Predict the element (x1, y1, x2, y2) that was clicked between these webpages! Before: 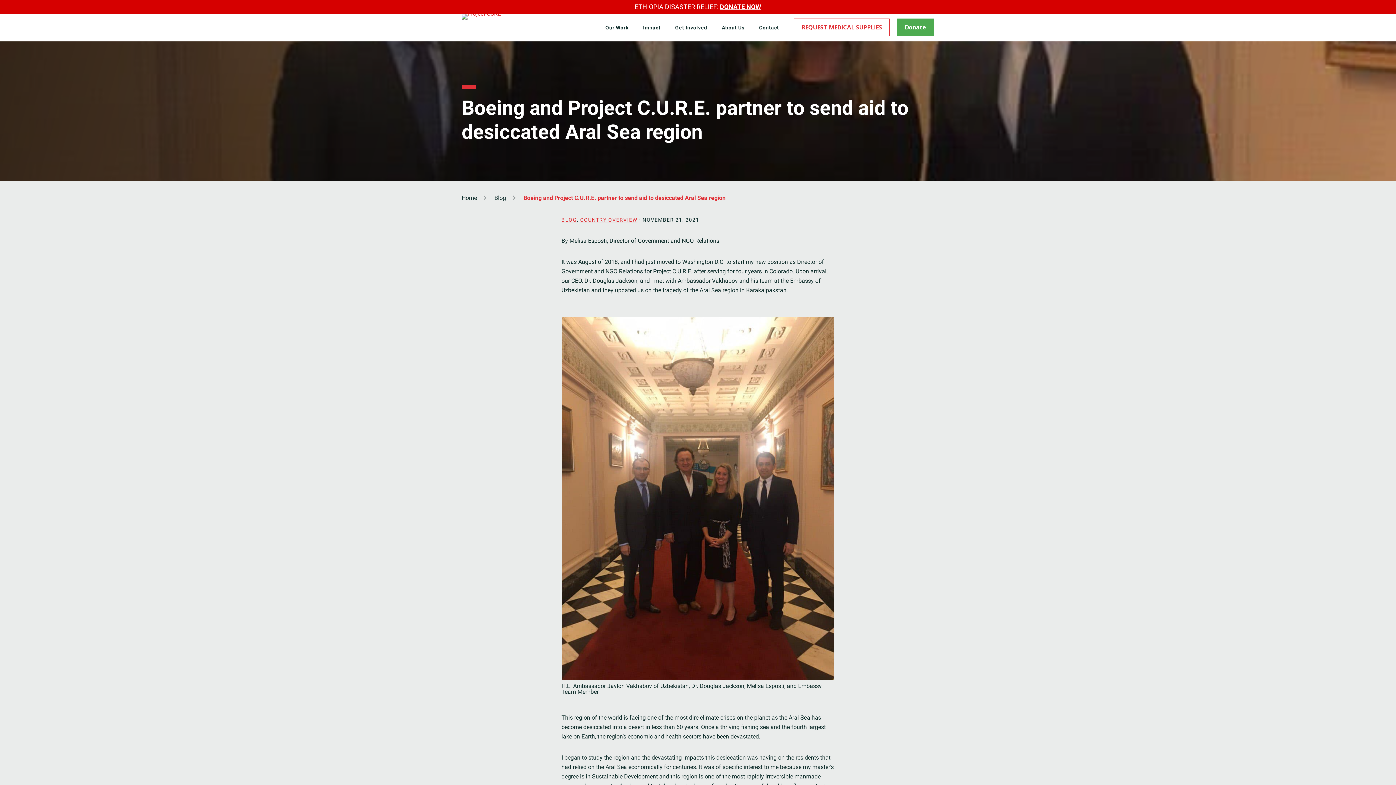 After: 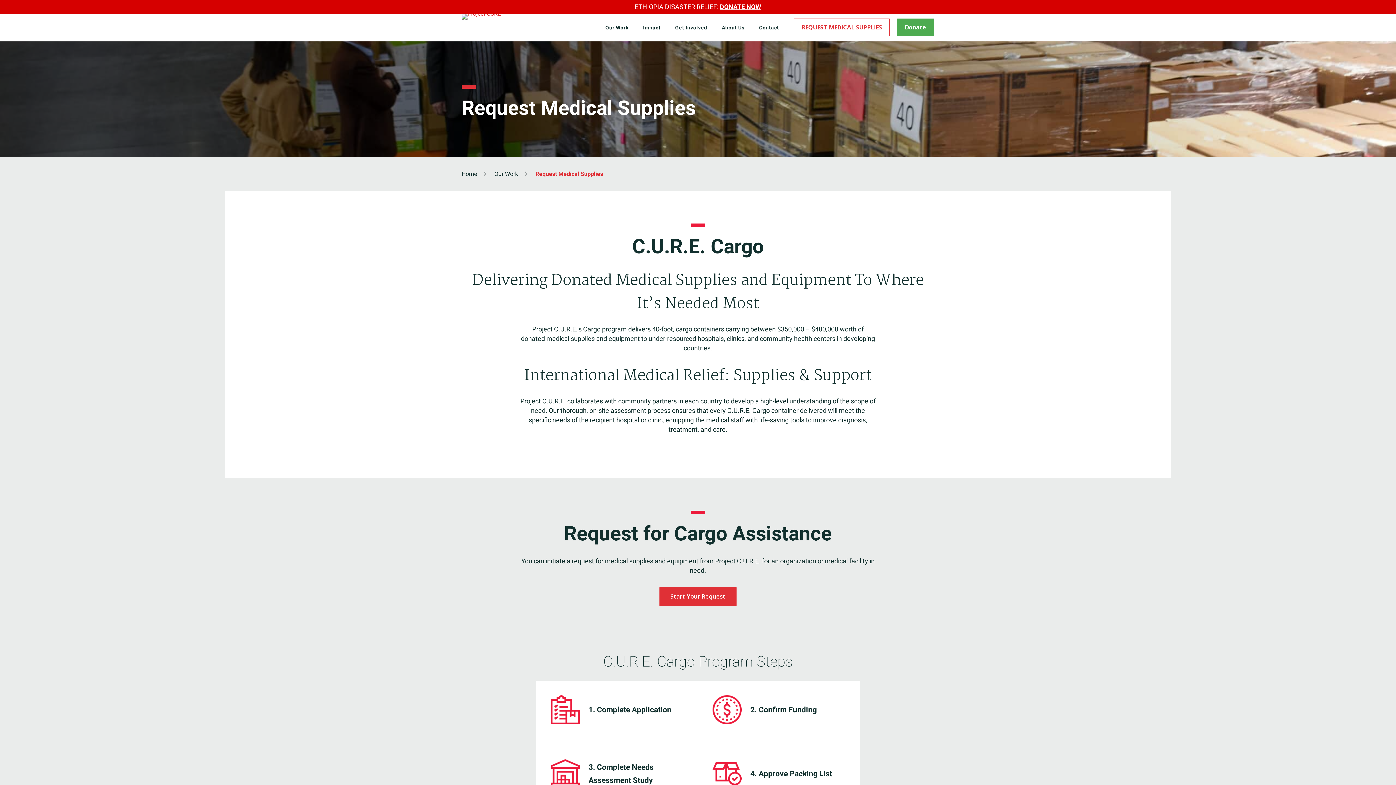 Action: label: REQUEST MEDICAL SUPPLIES bbox: (793, 18, 890, 36)